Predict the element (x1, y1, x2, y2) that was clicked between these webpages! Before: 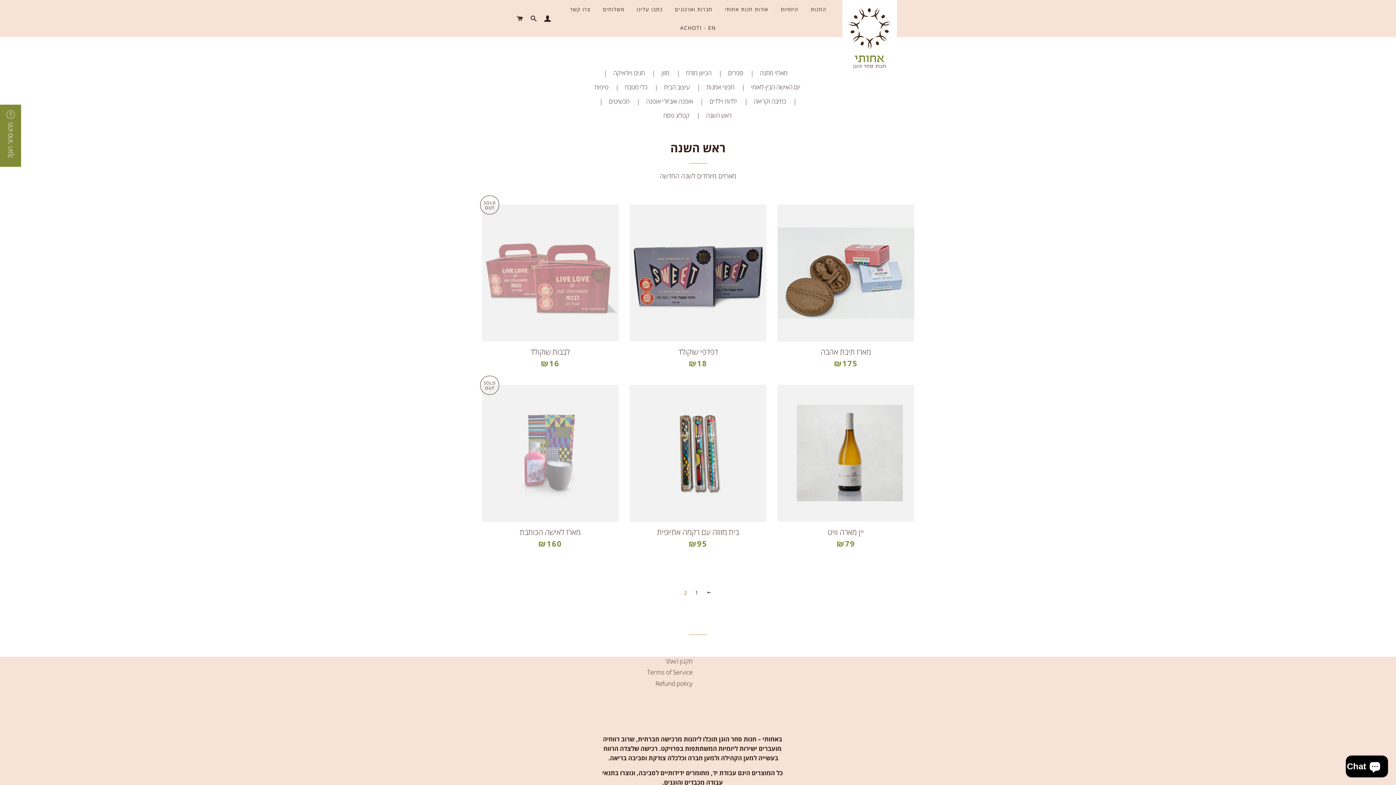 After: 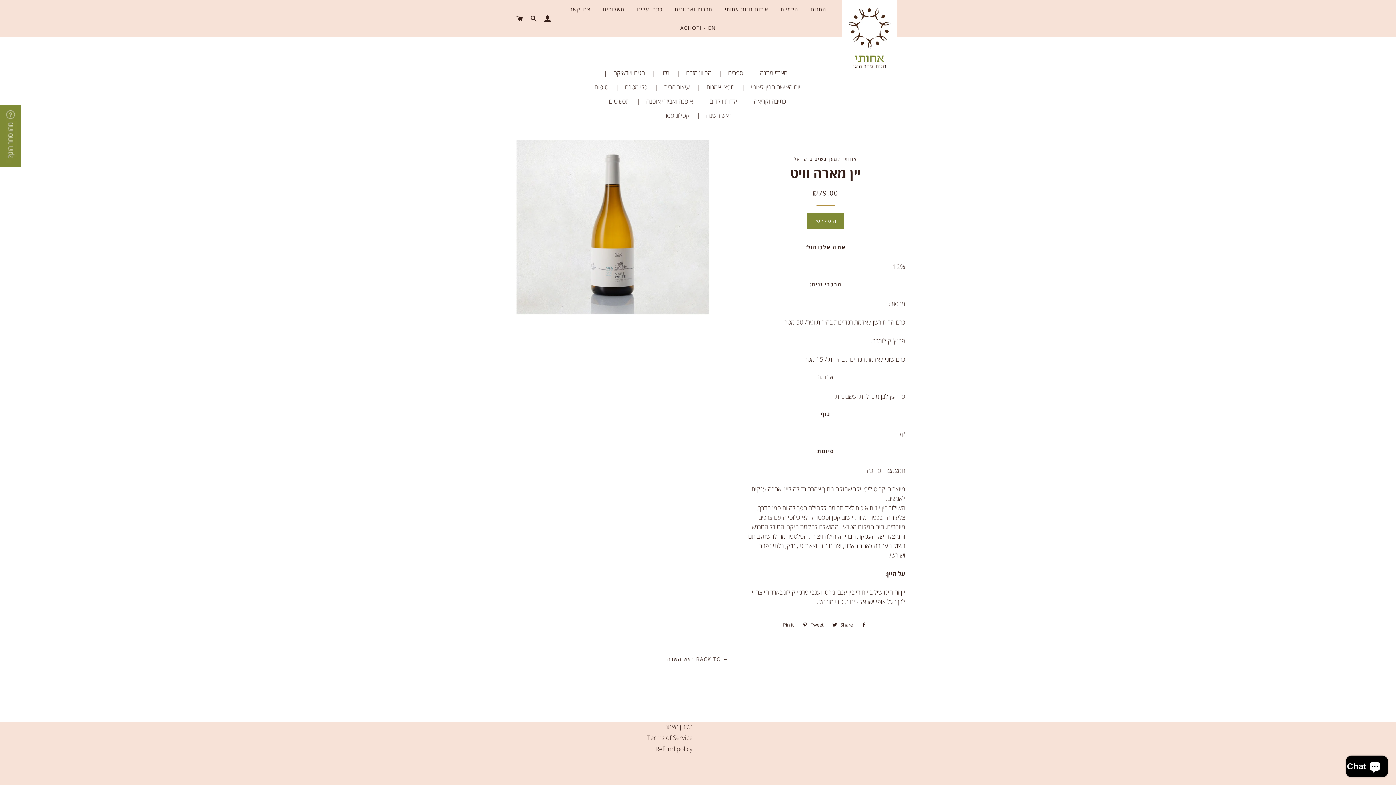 Action: bbox: (777, 385, 914, 521)